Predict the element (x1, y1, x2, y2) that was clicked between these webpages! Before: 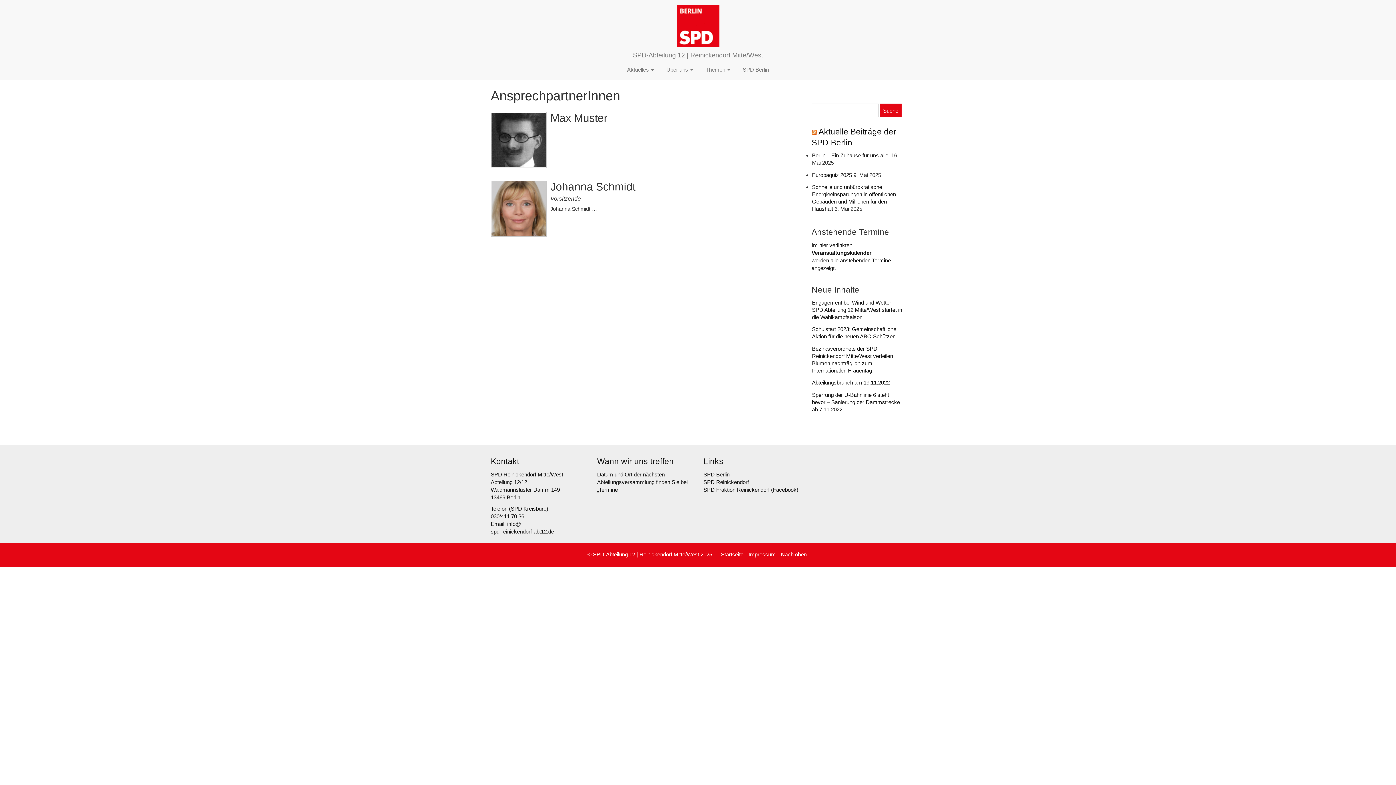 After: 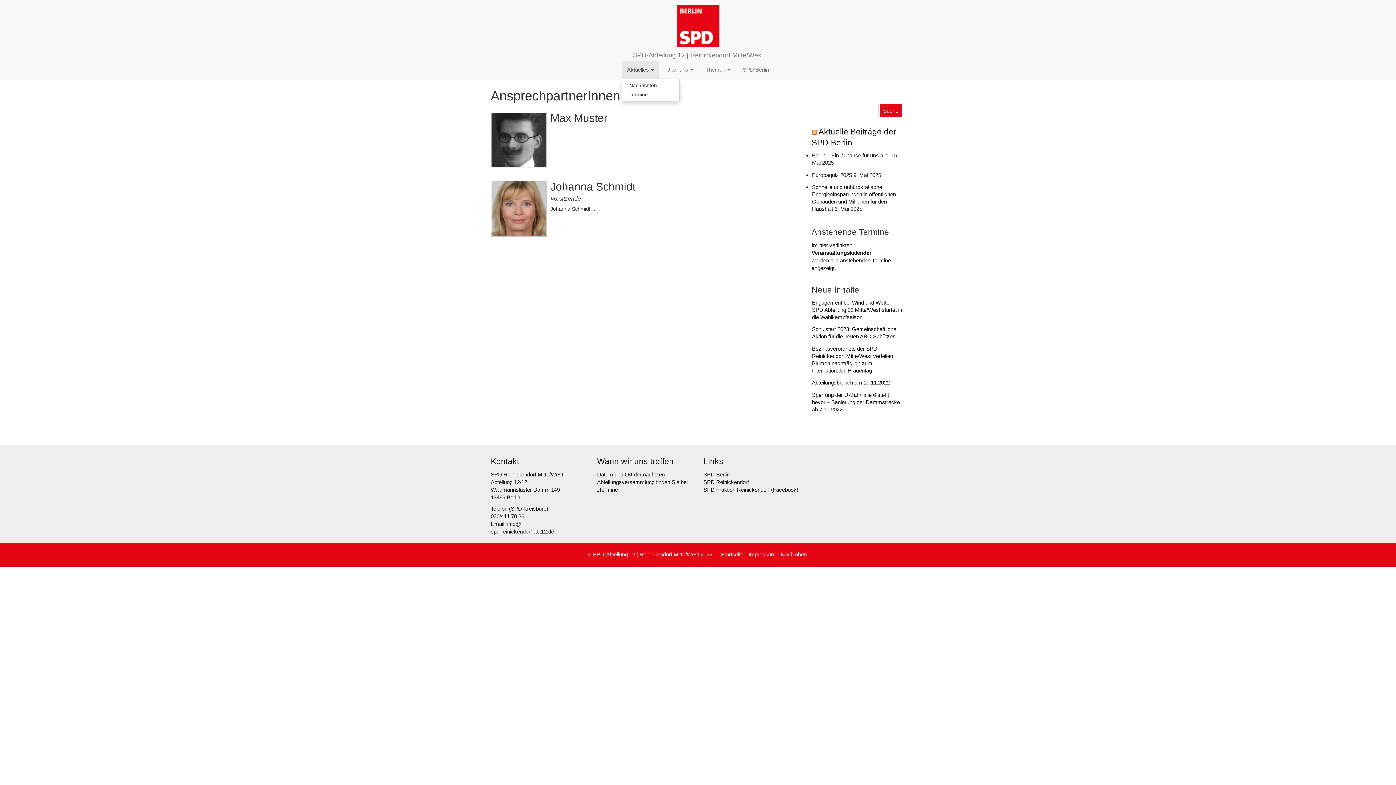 Action: label: Aktuelles  bbox: (621, 60, 659, 78)